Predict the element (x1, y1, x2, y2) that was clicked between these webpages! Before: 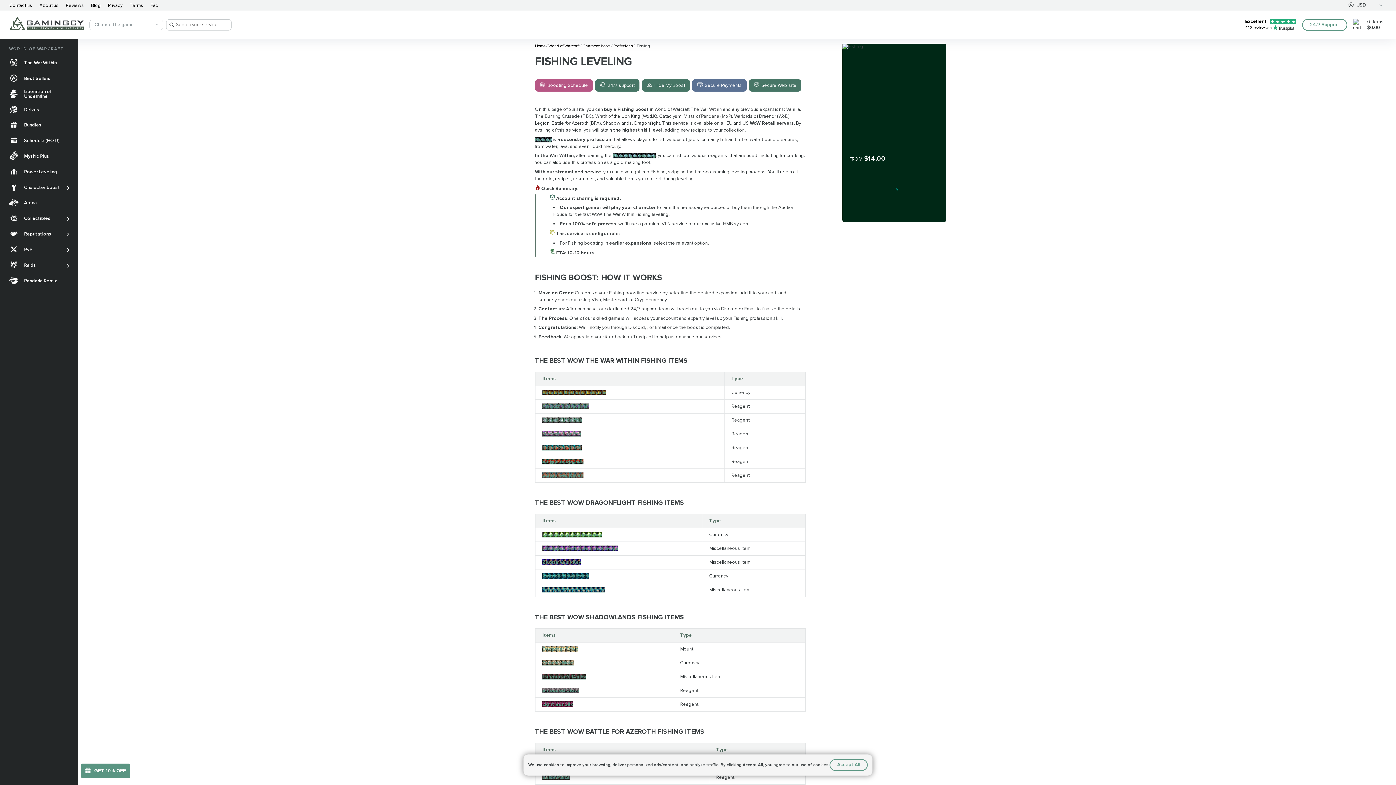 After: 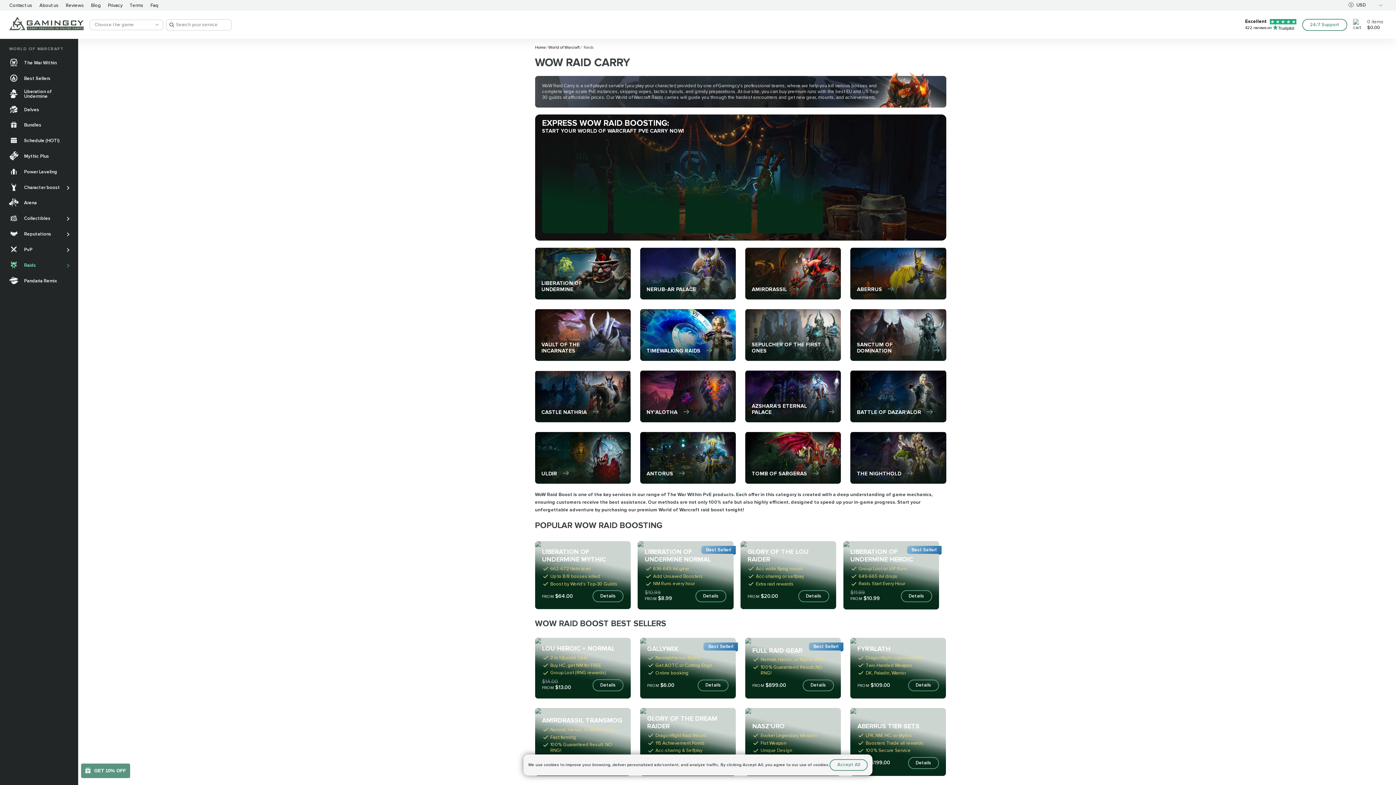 Action: label: Raids bbox: (0, 257, 78, 273)